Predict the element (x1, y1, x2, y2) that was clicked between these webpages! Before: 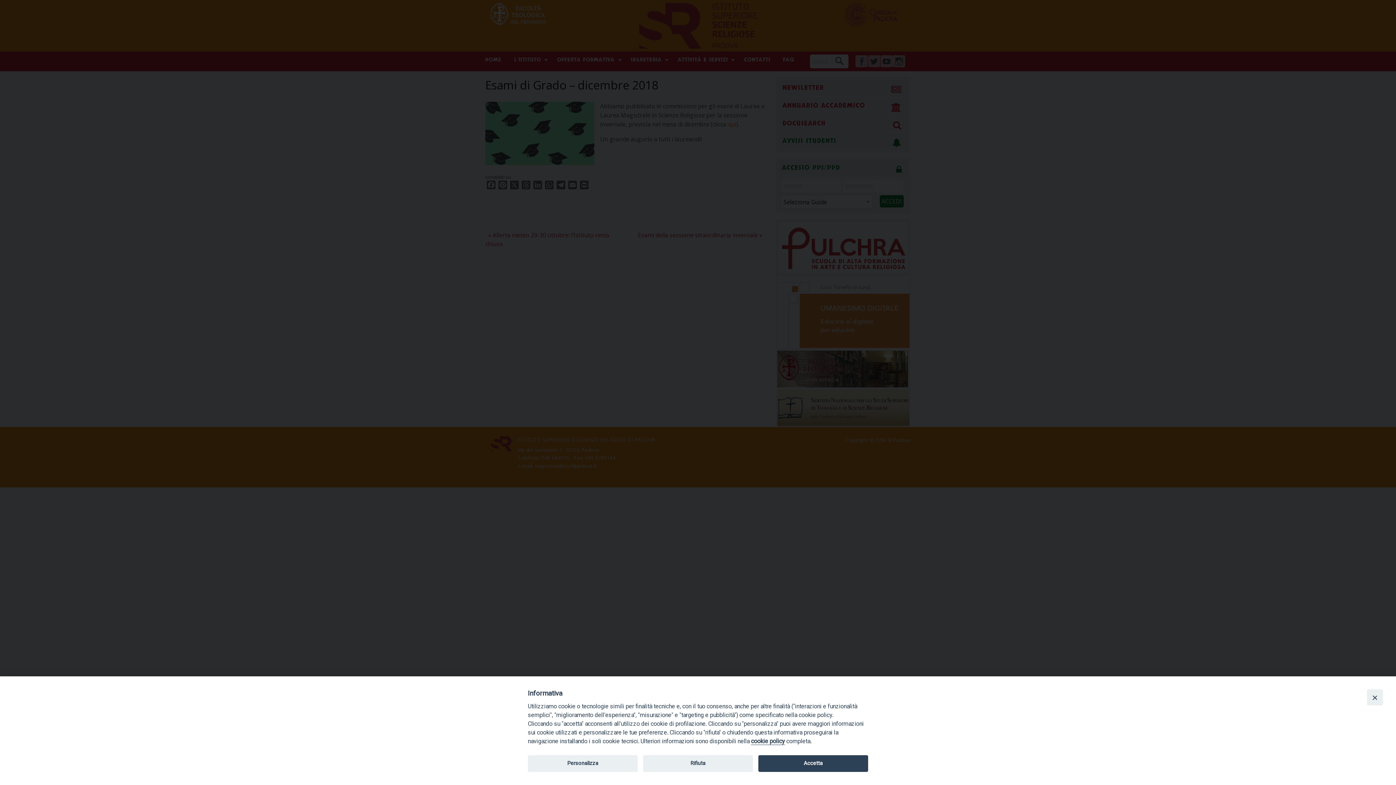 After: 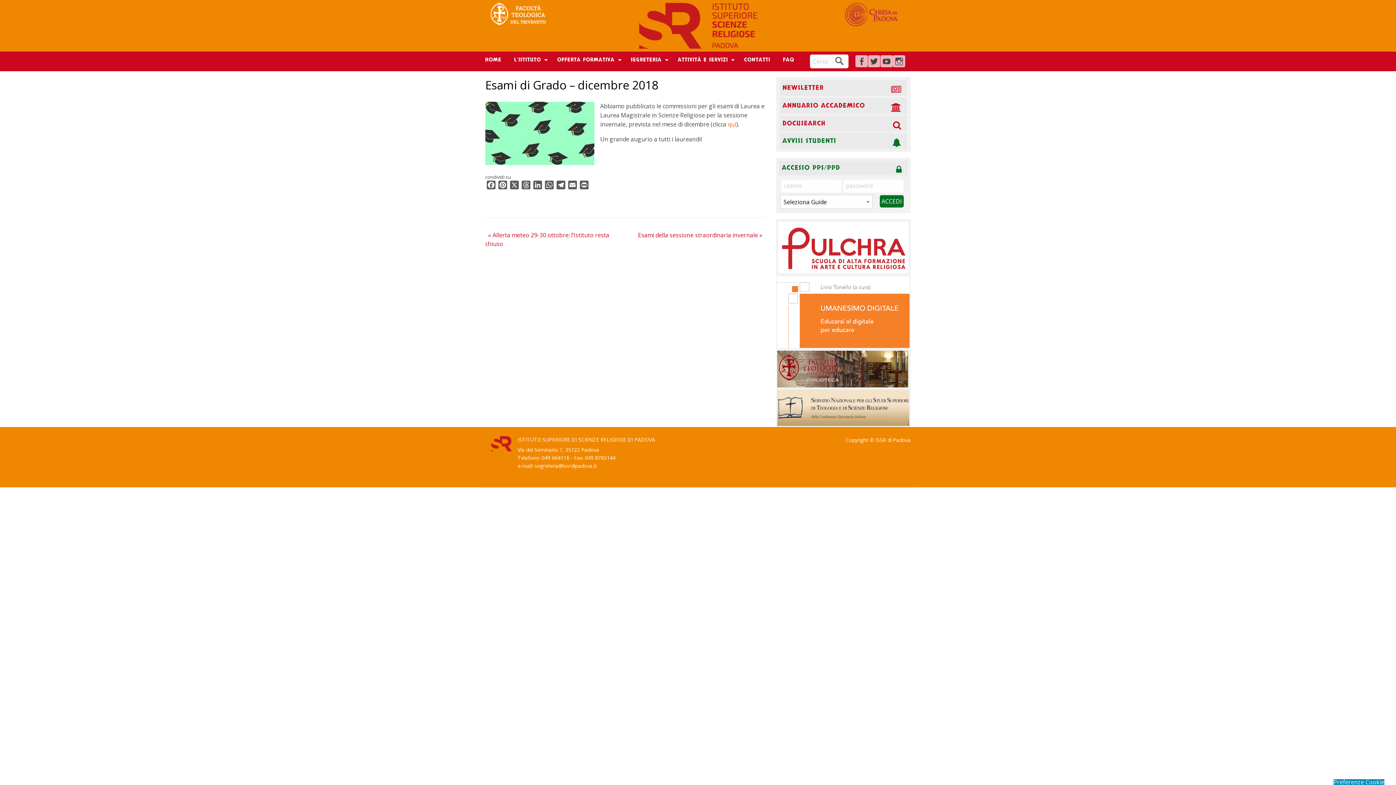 Action: label: Close bbox: (1367, 689, 1383, 705)